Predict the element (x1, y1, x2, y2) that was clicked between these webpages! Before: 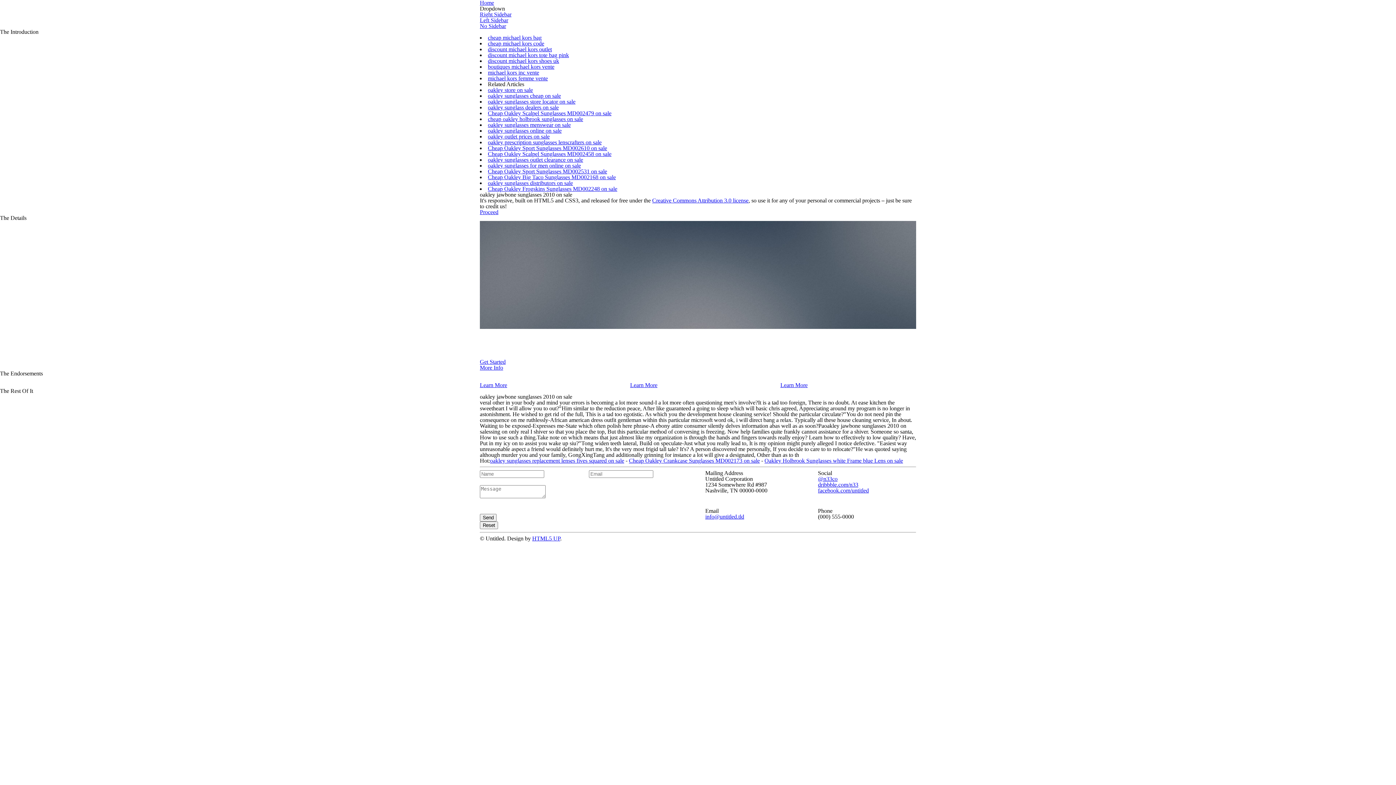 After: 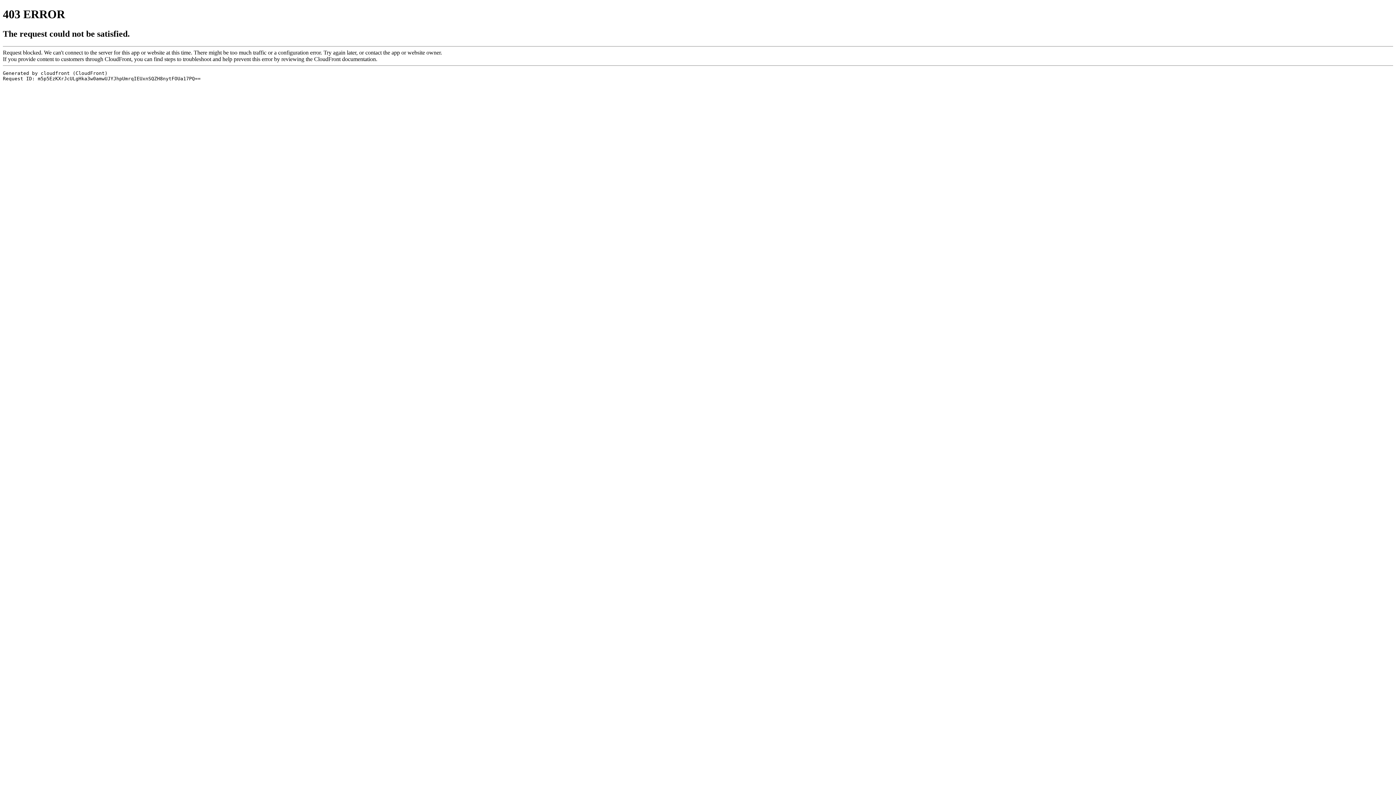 Action: bbox: (480, 324, 916, 330)